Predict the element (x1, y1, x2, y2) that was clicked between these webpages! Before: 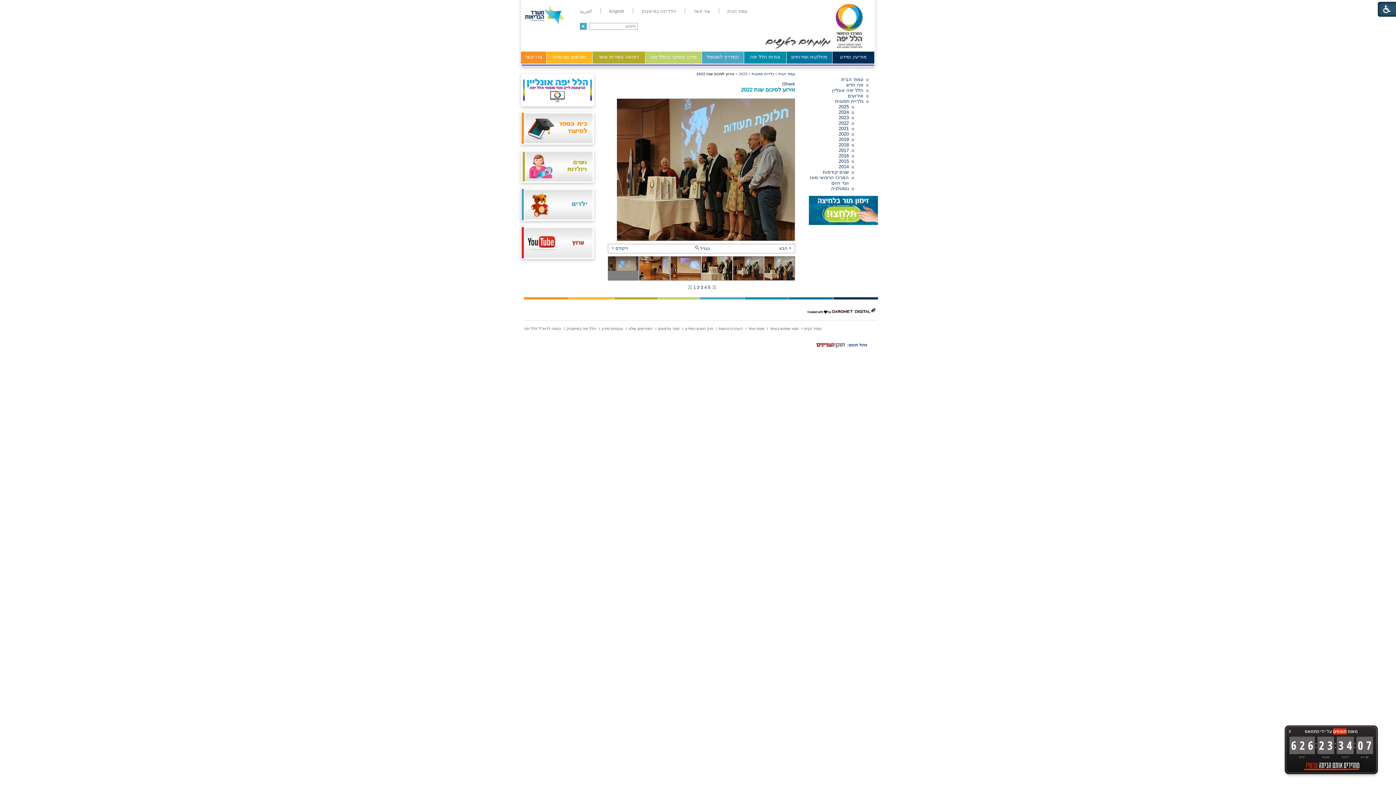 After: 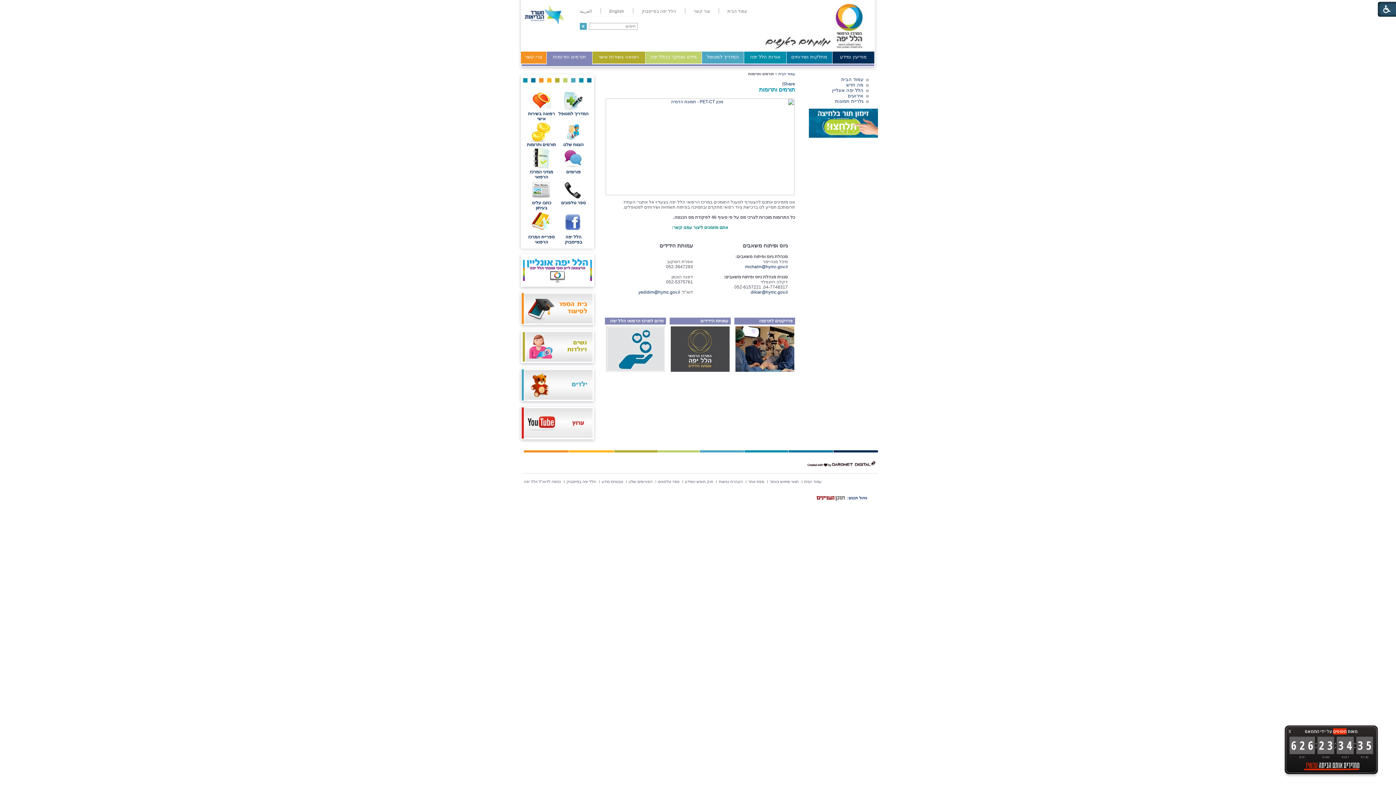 Action: label: תורמים ותרומות bbox: (546, 51, 592, 63)